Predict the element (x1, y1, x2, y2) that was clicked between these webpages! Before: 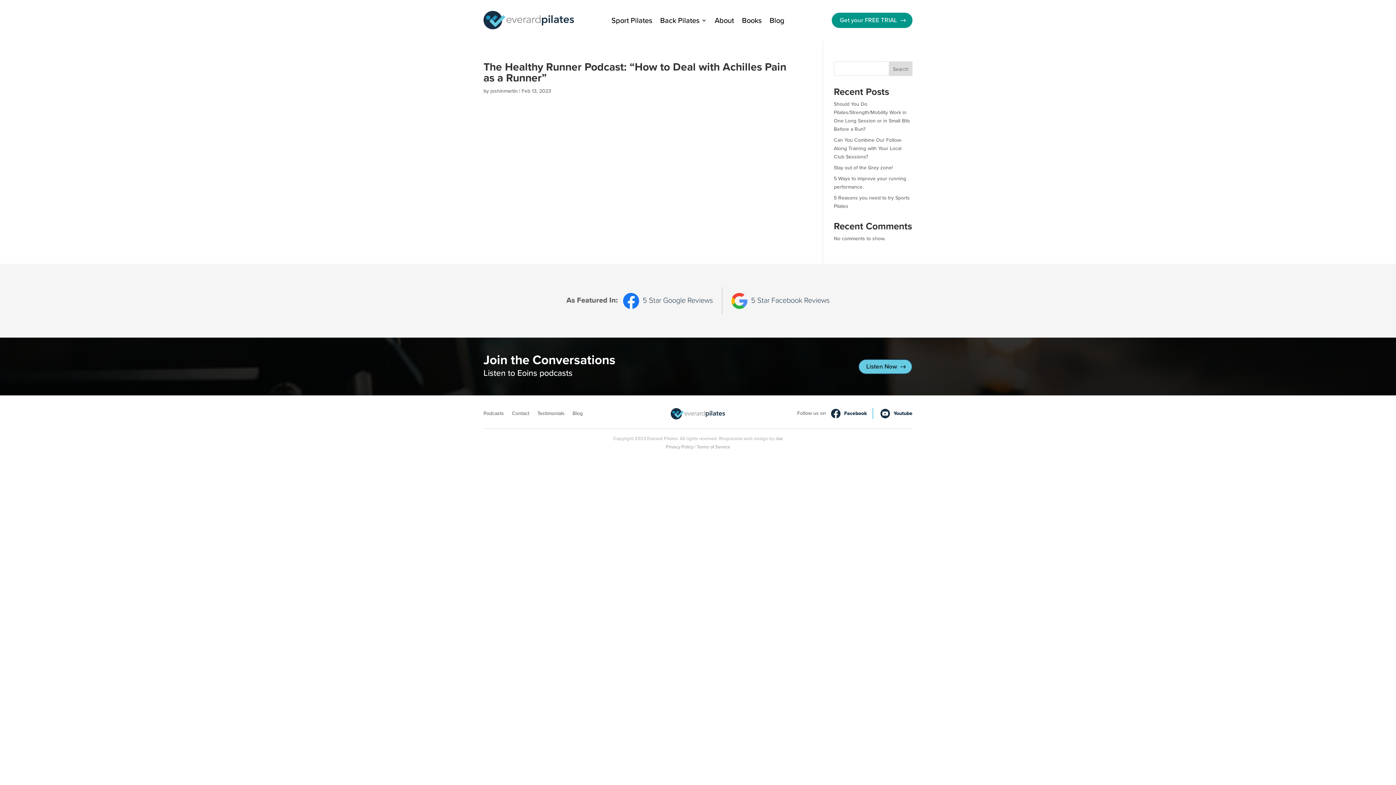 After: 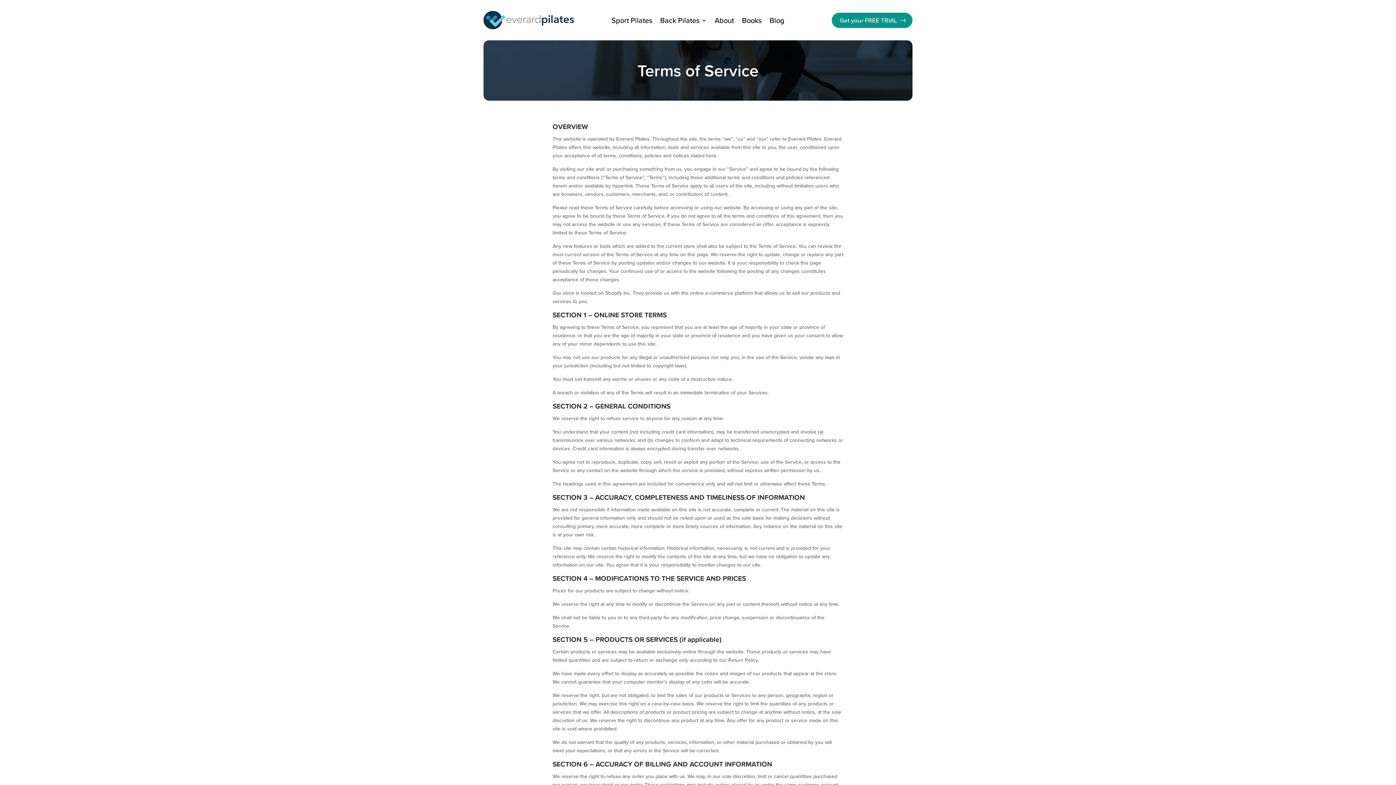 Action: bbox: (696, 443, 730, 450) label: Terms of Service